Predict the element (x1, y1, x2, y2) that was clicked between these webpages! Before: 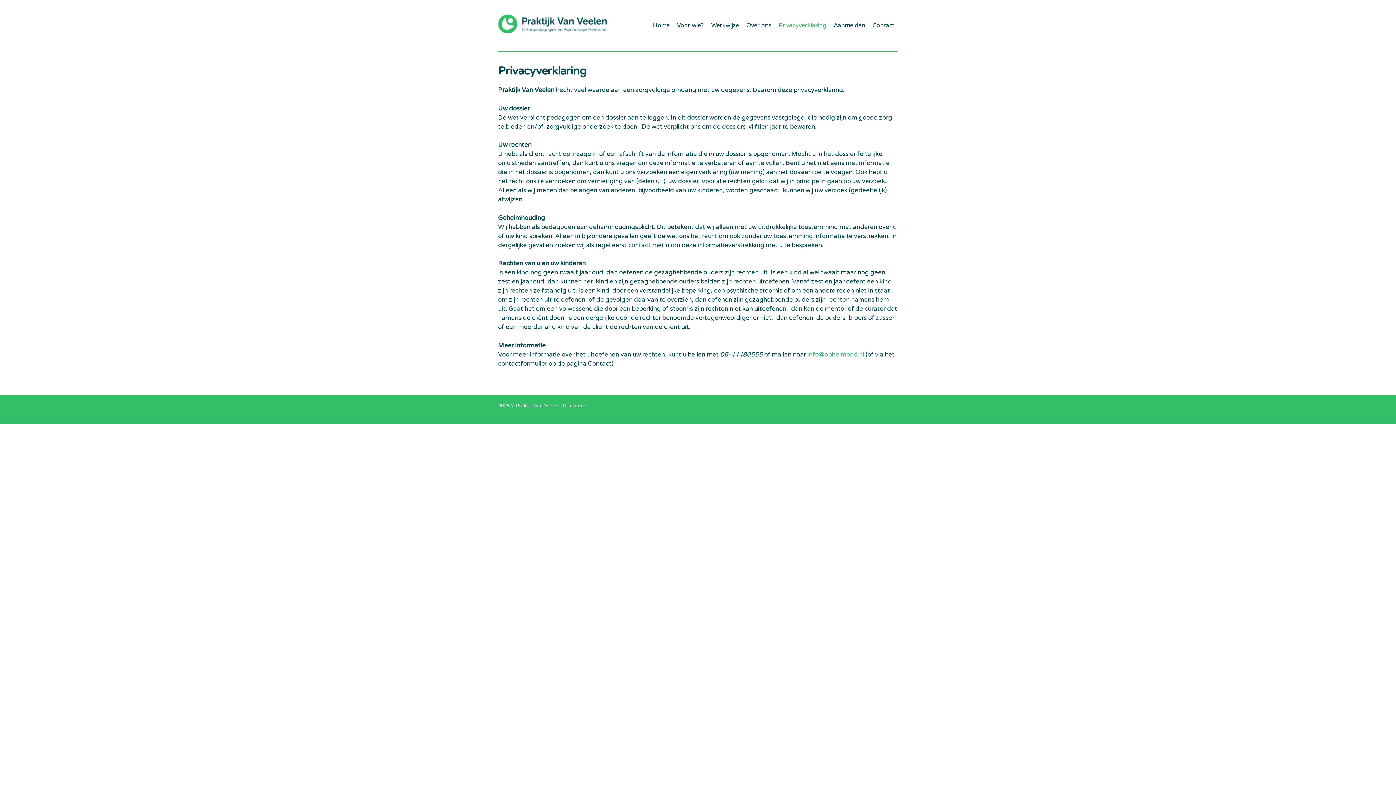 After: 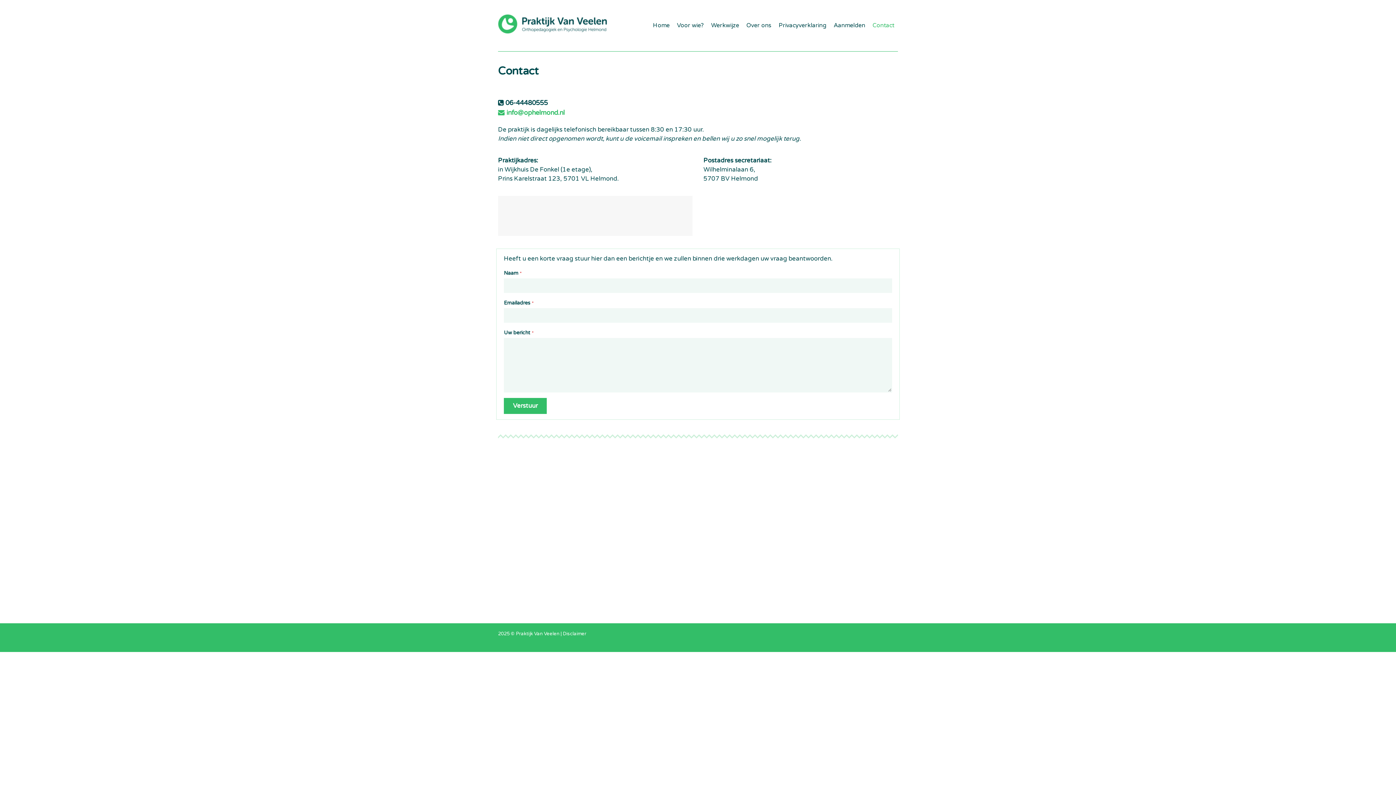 Action: label: Contact bbox: (869, 14, 898, 36)